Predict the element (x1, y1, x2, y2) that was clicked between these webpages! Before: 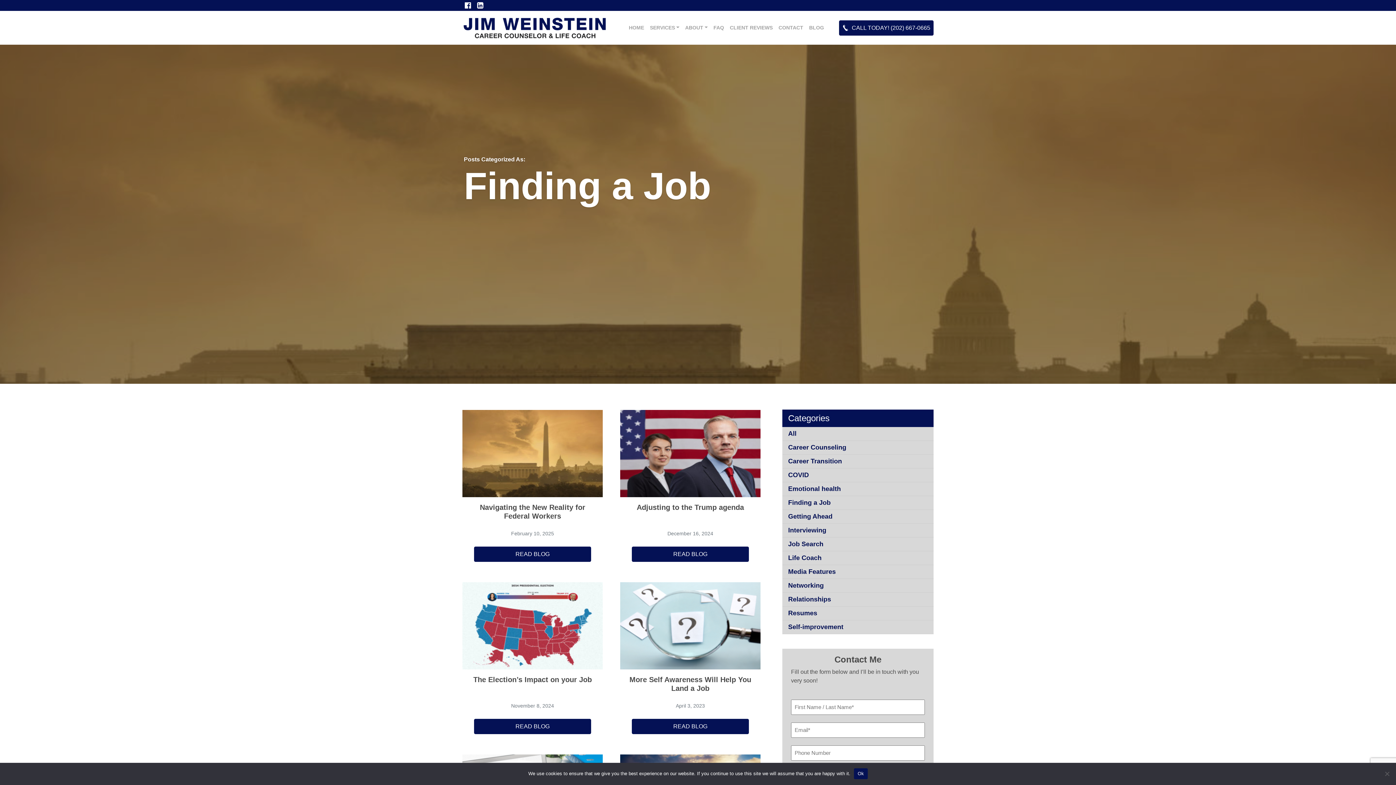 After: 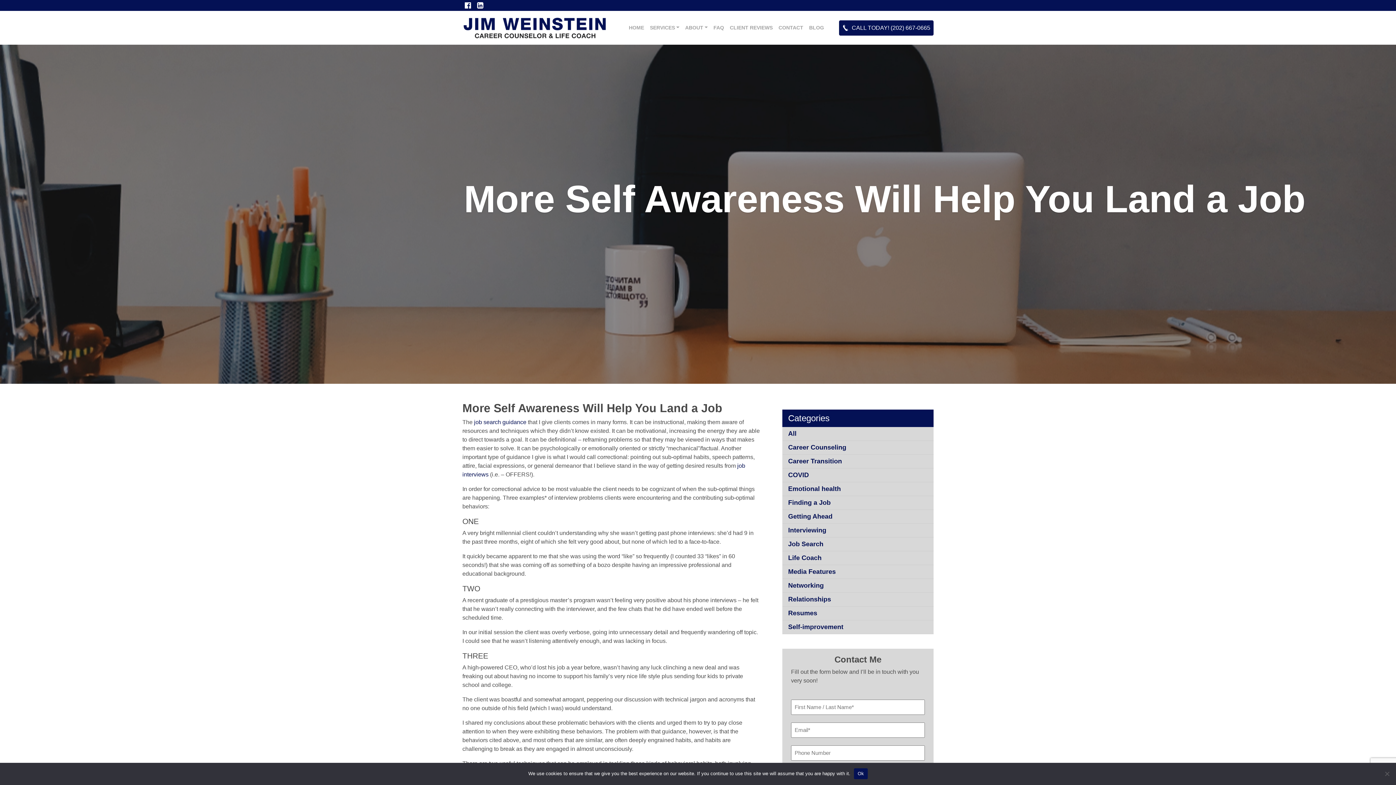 Action: bbox: (632, 719, 749, 734) label: READ BLOG